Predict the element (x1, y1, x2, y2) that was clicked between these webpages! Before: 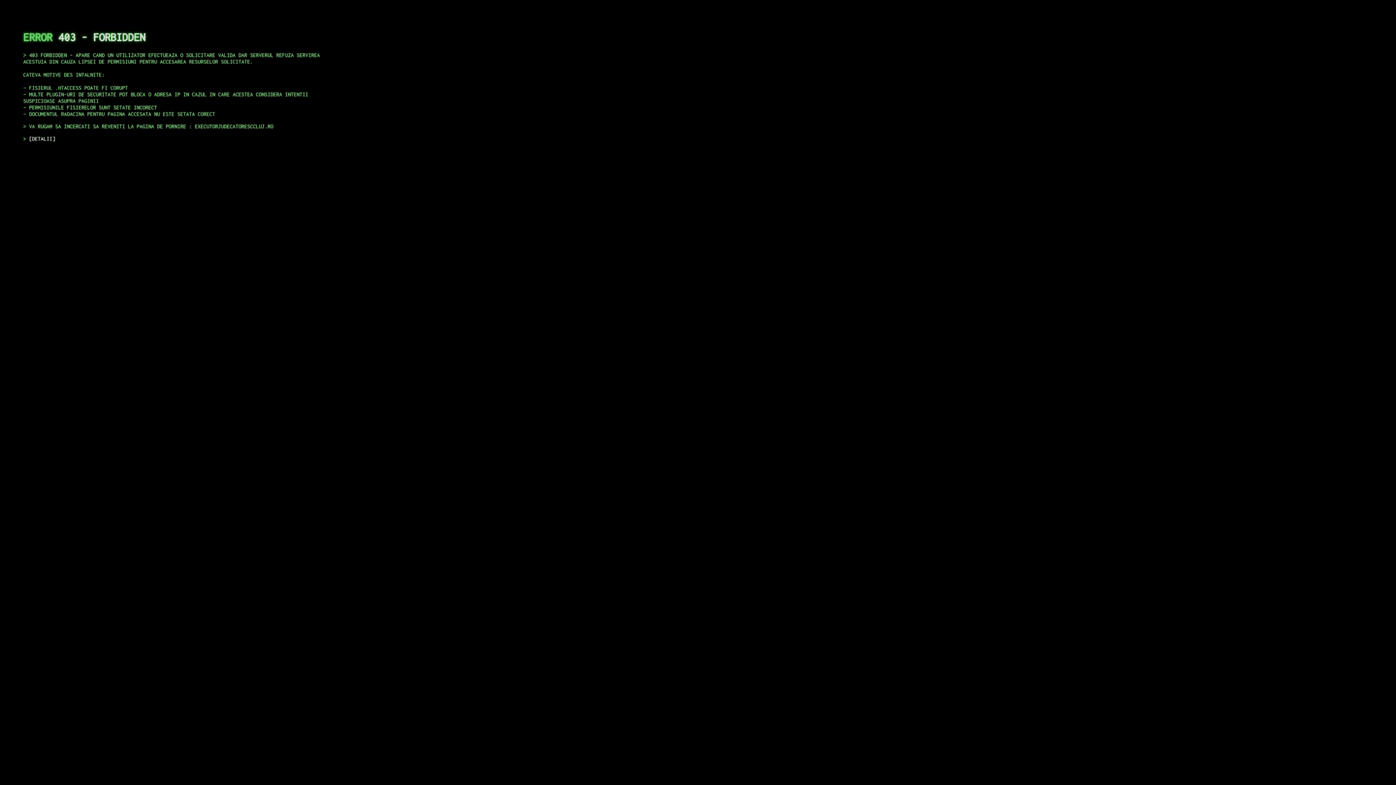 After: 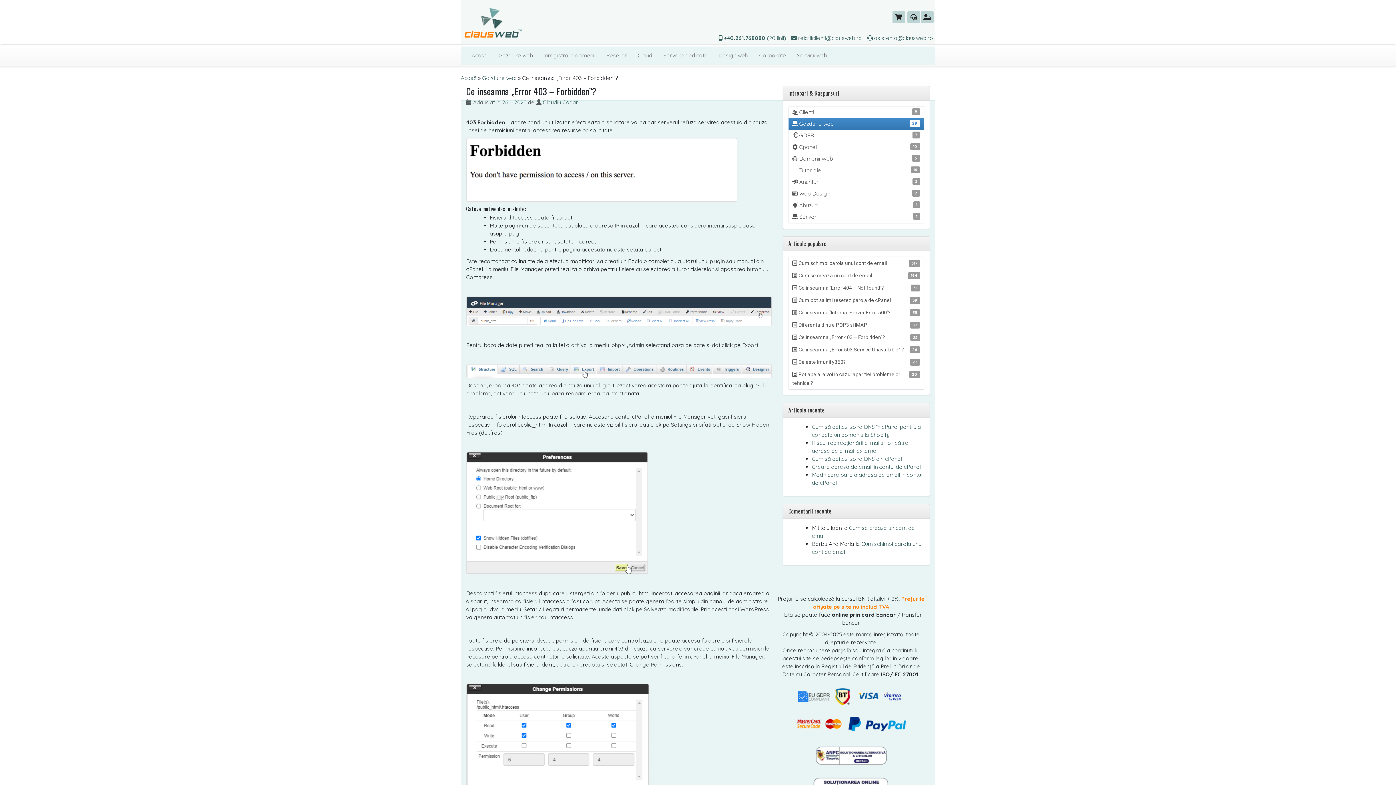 Action: bbox: (29, 135, 55, 141) label: DETALII